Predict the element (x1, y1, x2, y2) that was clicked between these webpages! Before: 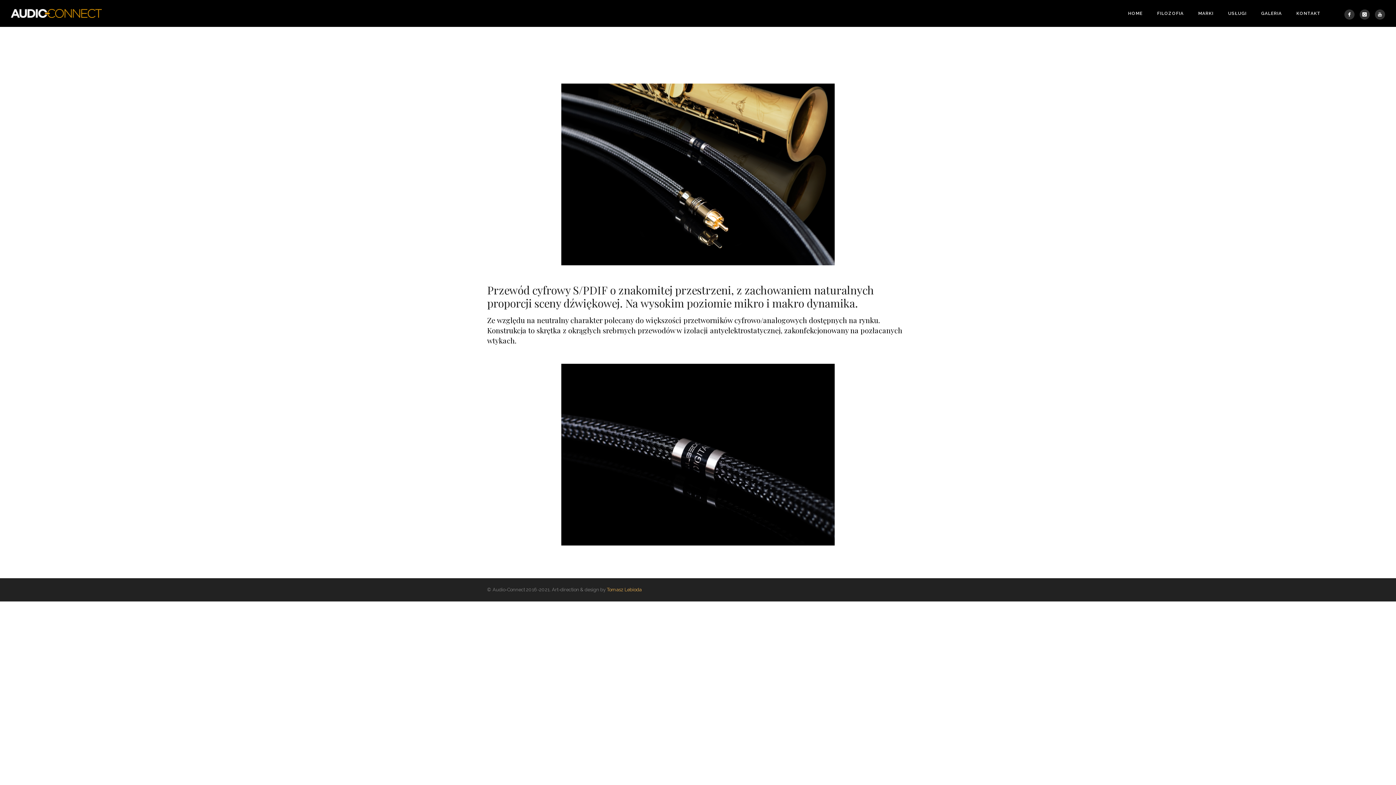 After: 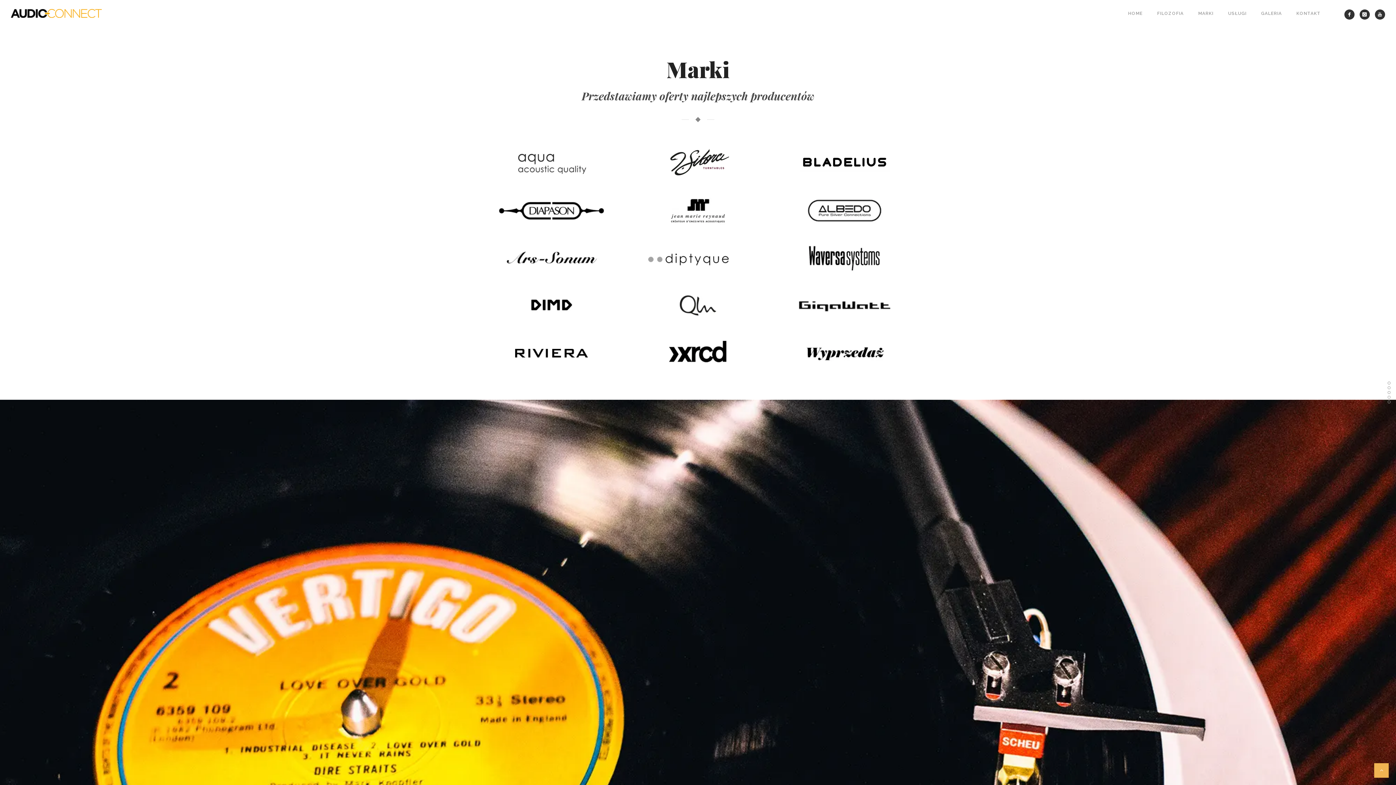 Action: bbox: (1191, 10, 1221, 16) label: MARKI